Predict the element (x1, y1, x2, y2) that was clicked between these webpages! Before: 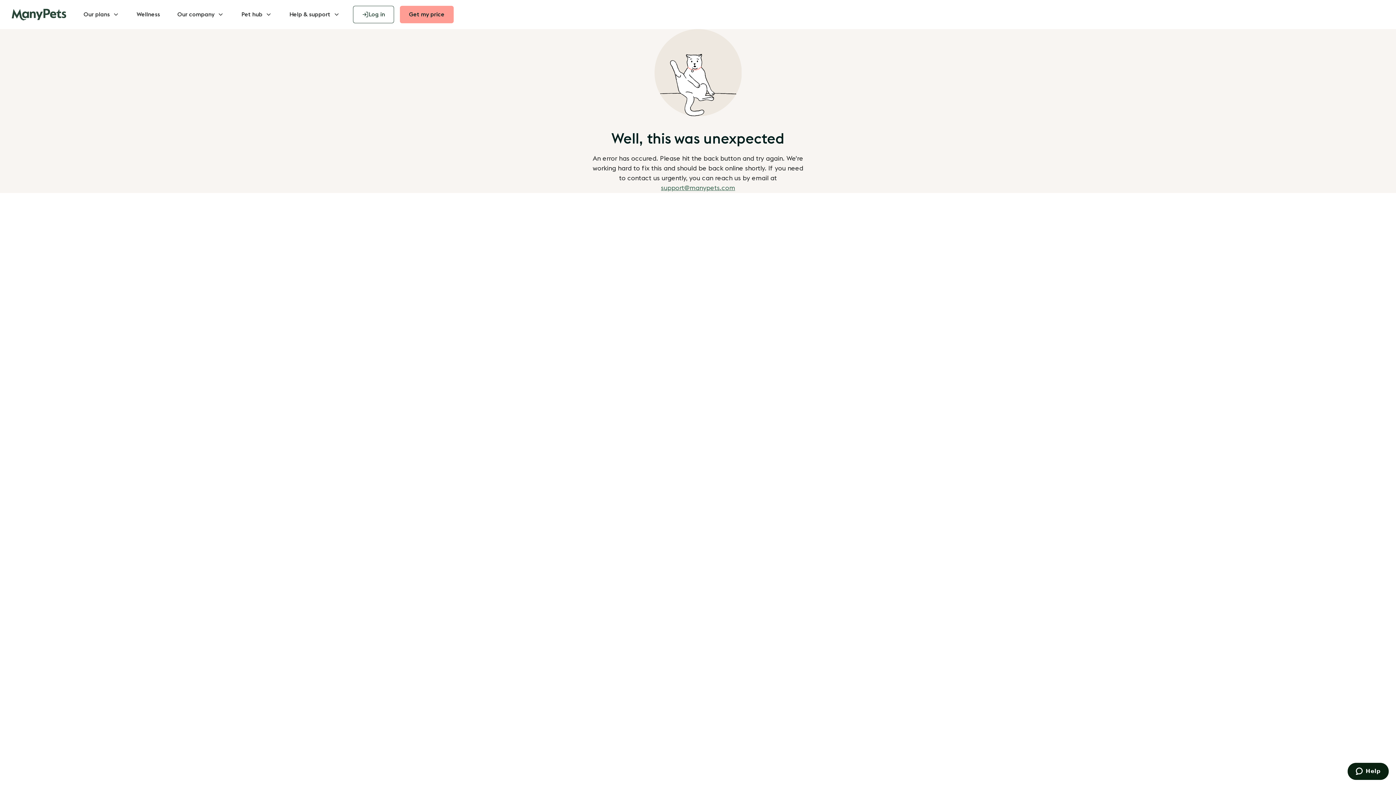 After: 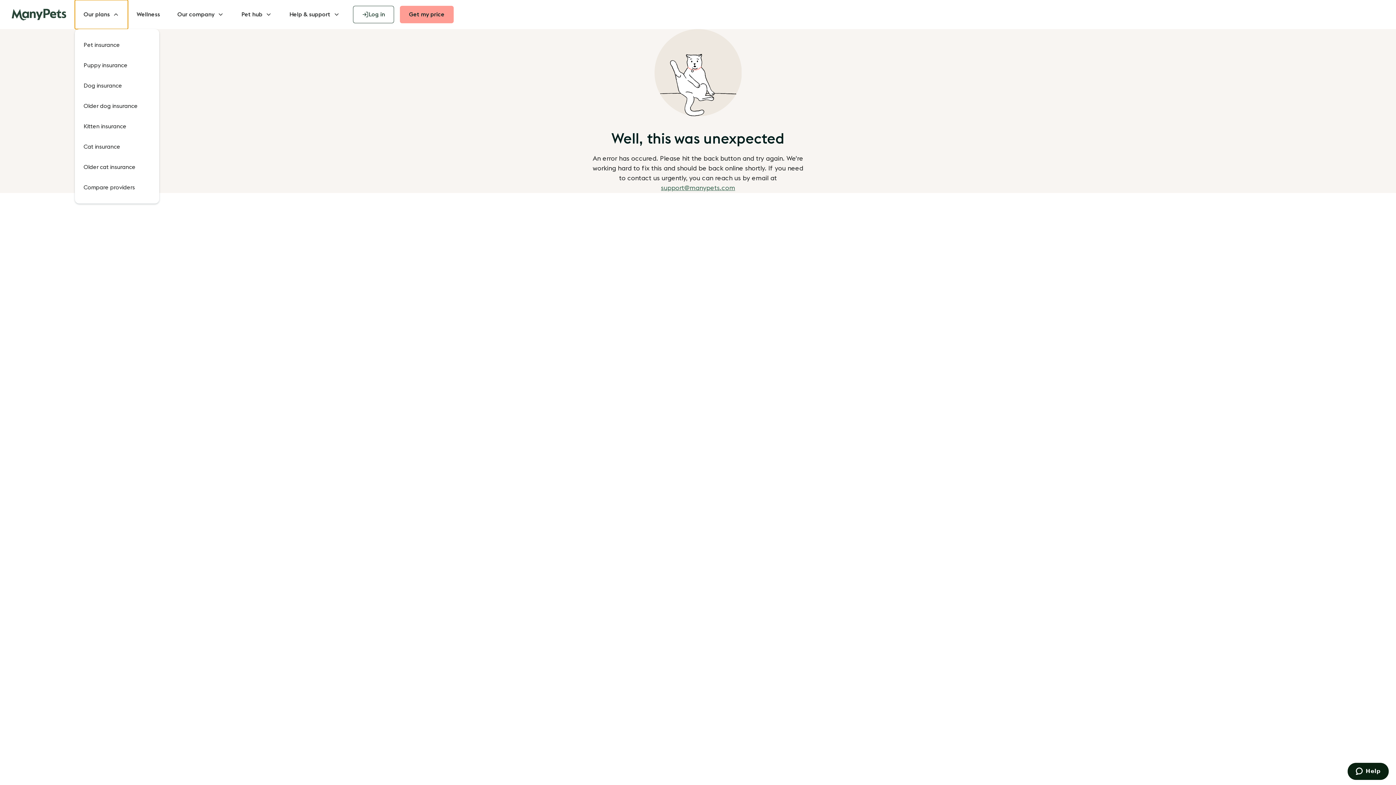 Action: label: Our plans bbox: (74, 0, 128, 29)